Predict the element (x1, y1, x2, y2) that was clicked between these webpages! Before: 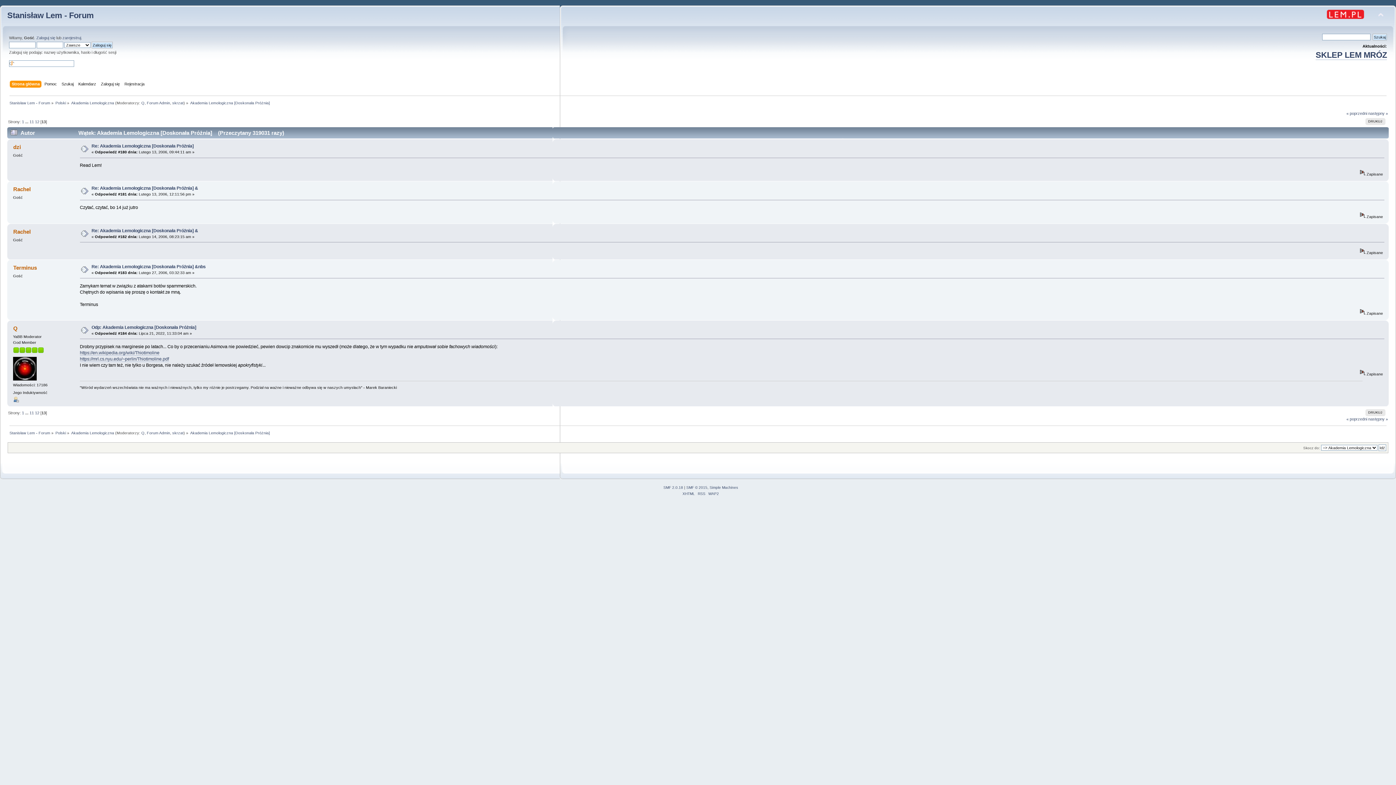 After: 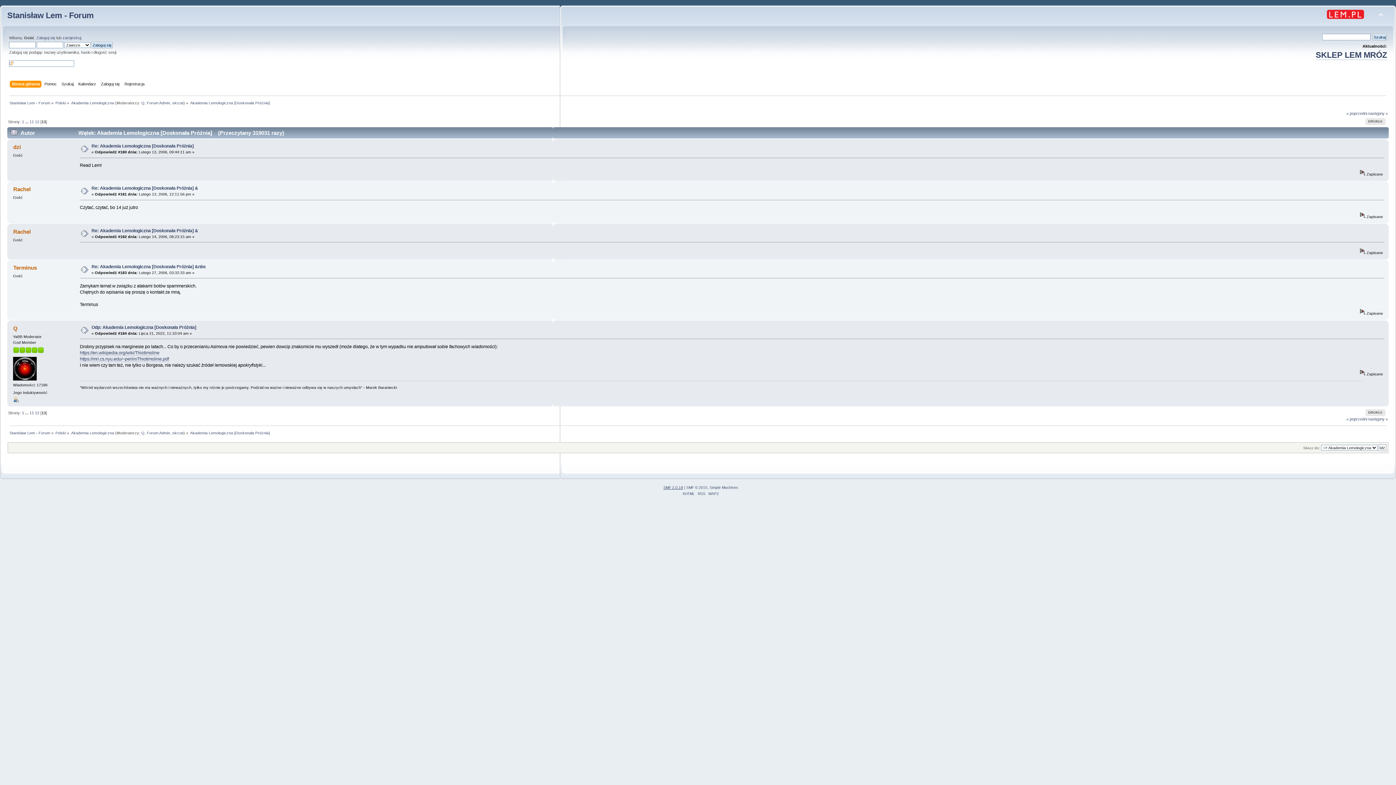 Action: label: SMF 2.0.18 bbox: (663, 485, 683, 489)